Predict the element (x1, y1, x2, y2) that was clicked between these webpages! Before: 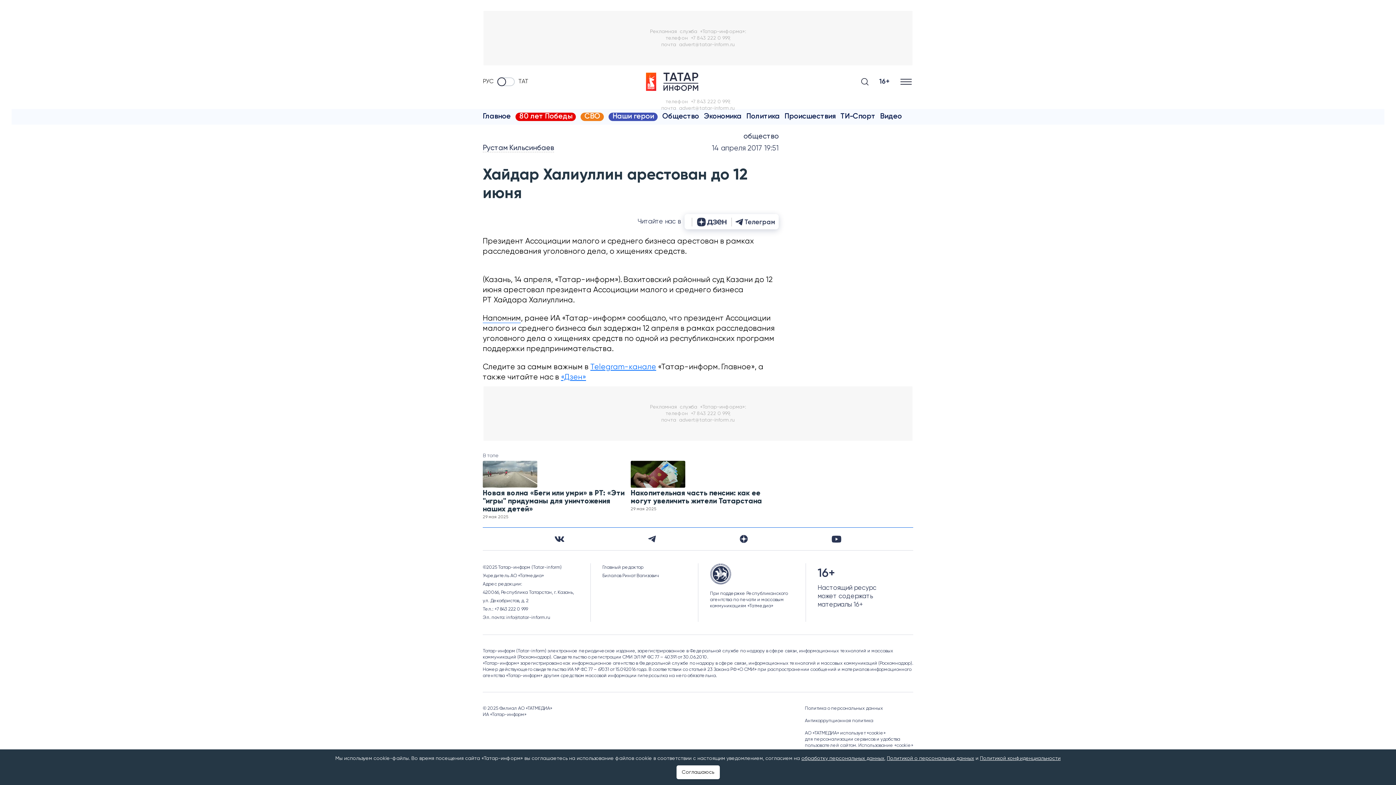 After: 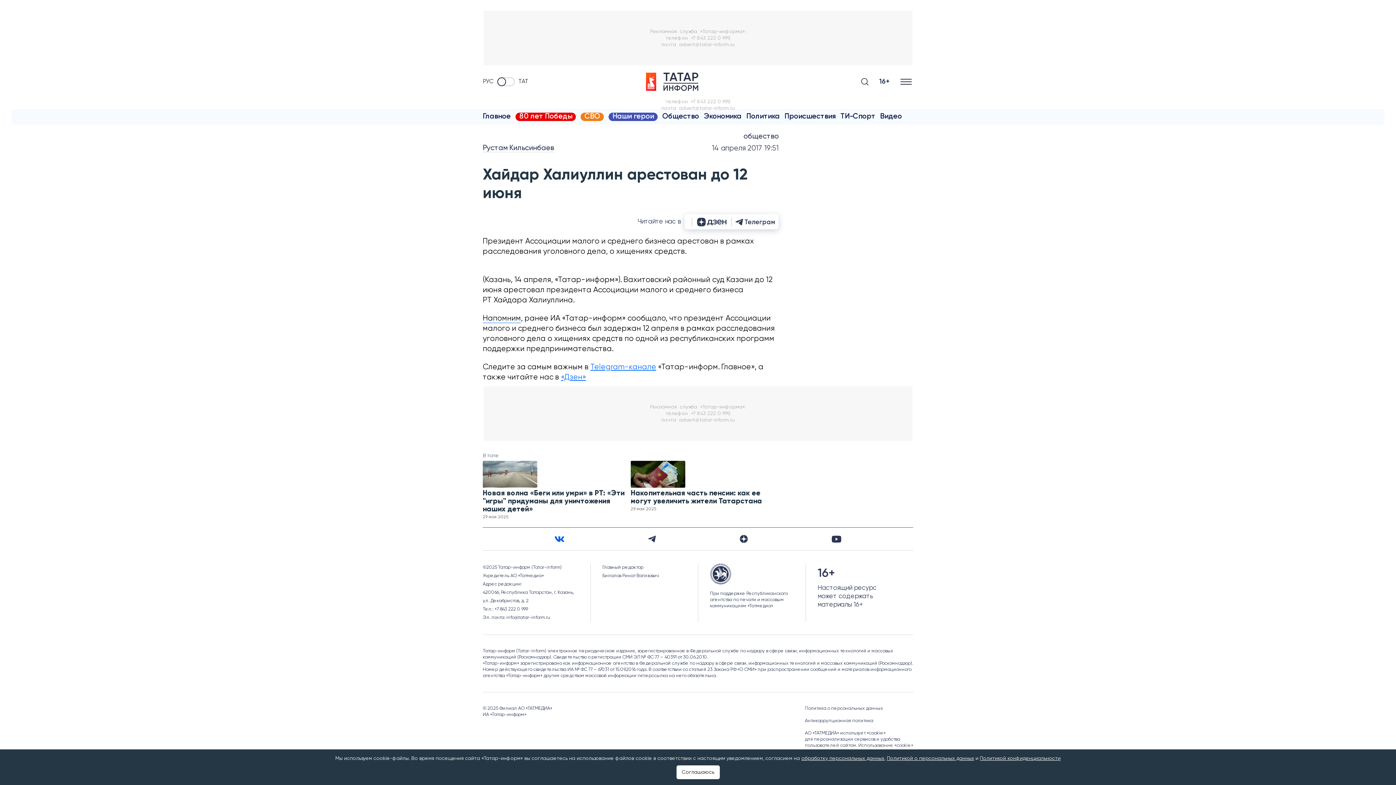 Action: bbox: (551, 532, 568, 545)